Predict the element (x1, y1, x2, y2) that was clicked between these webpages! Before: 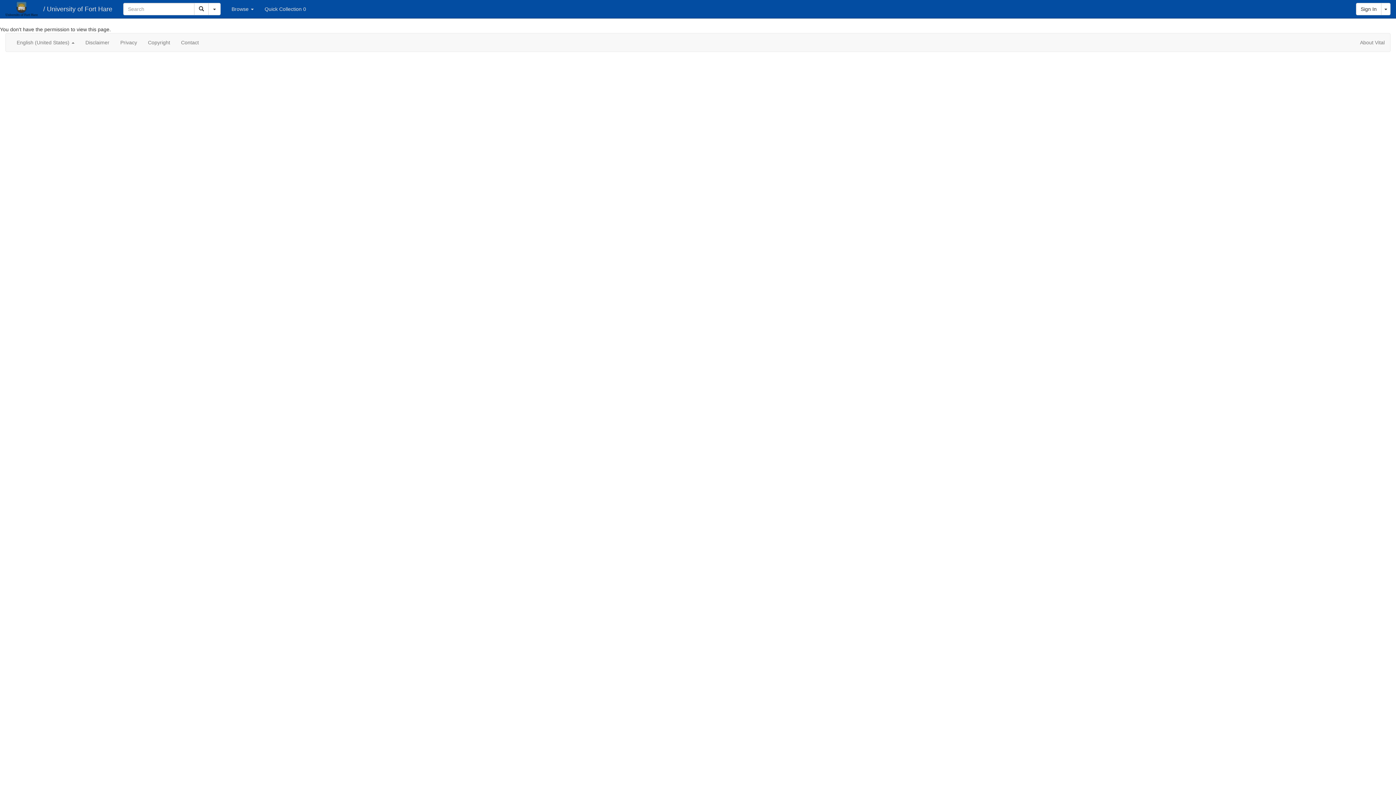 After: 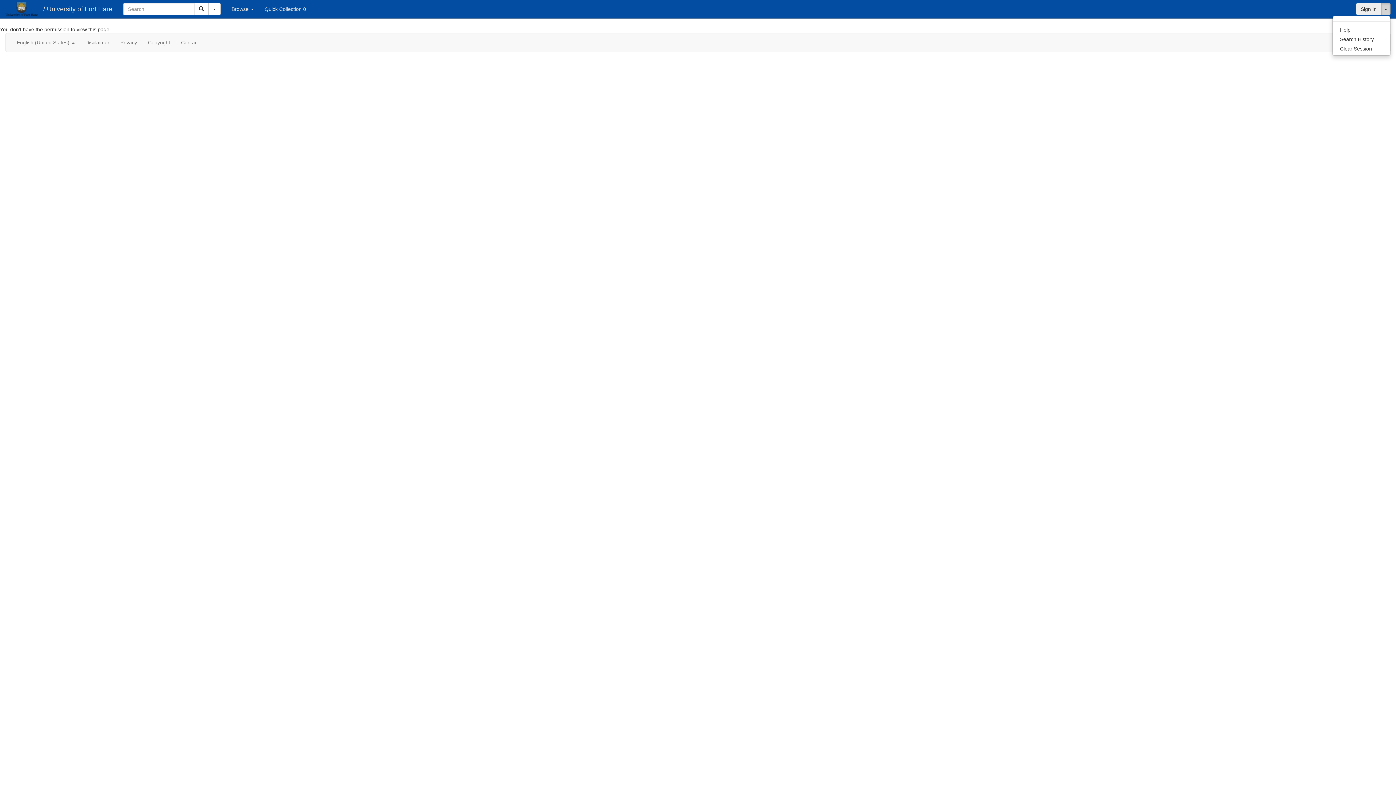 Action: label: Toggle Dropdown bbox: (1381, 2, 1390, 15)